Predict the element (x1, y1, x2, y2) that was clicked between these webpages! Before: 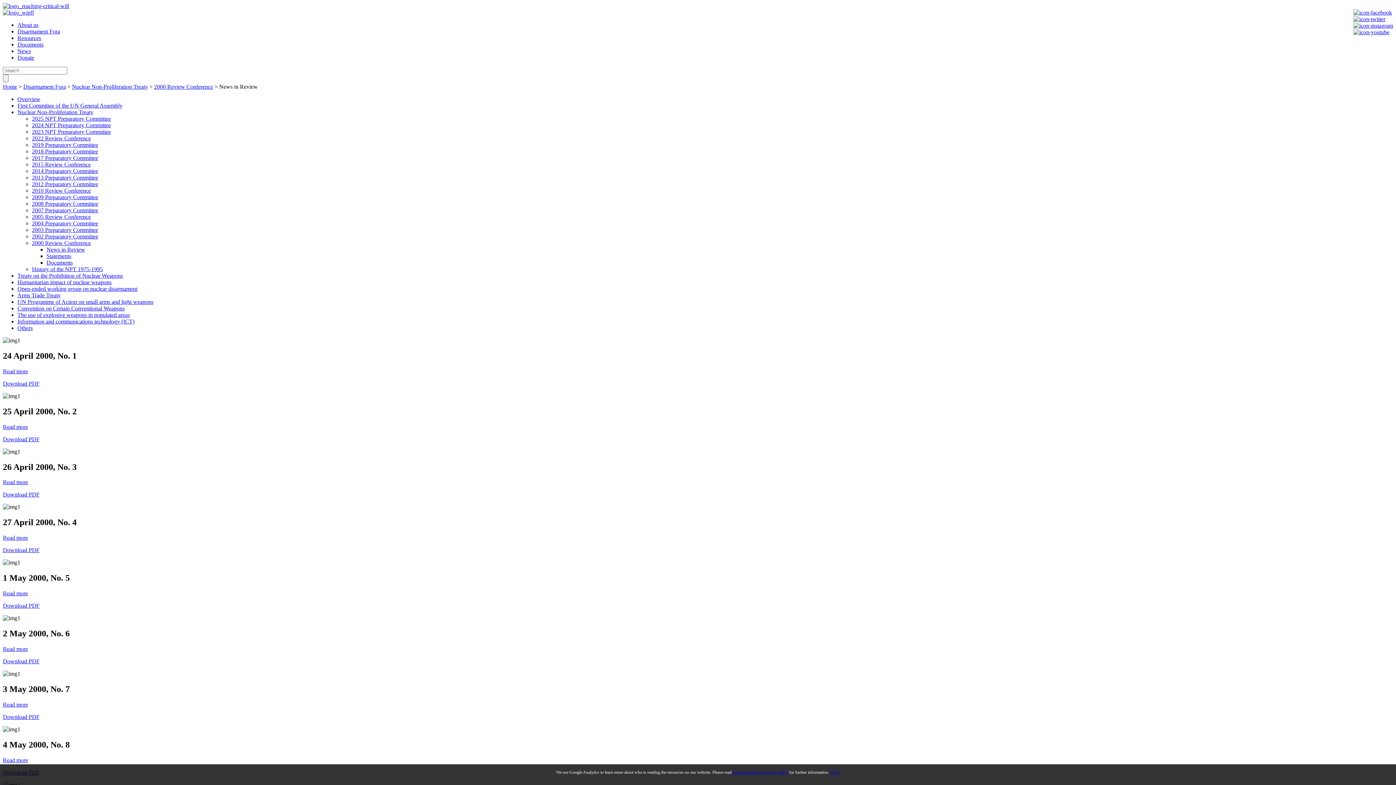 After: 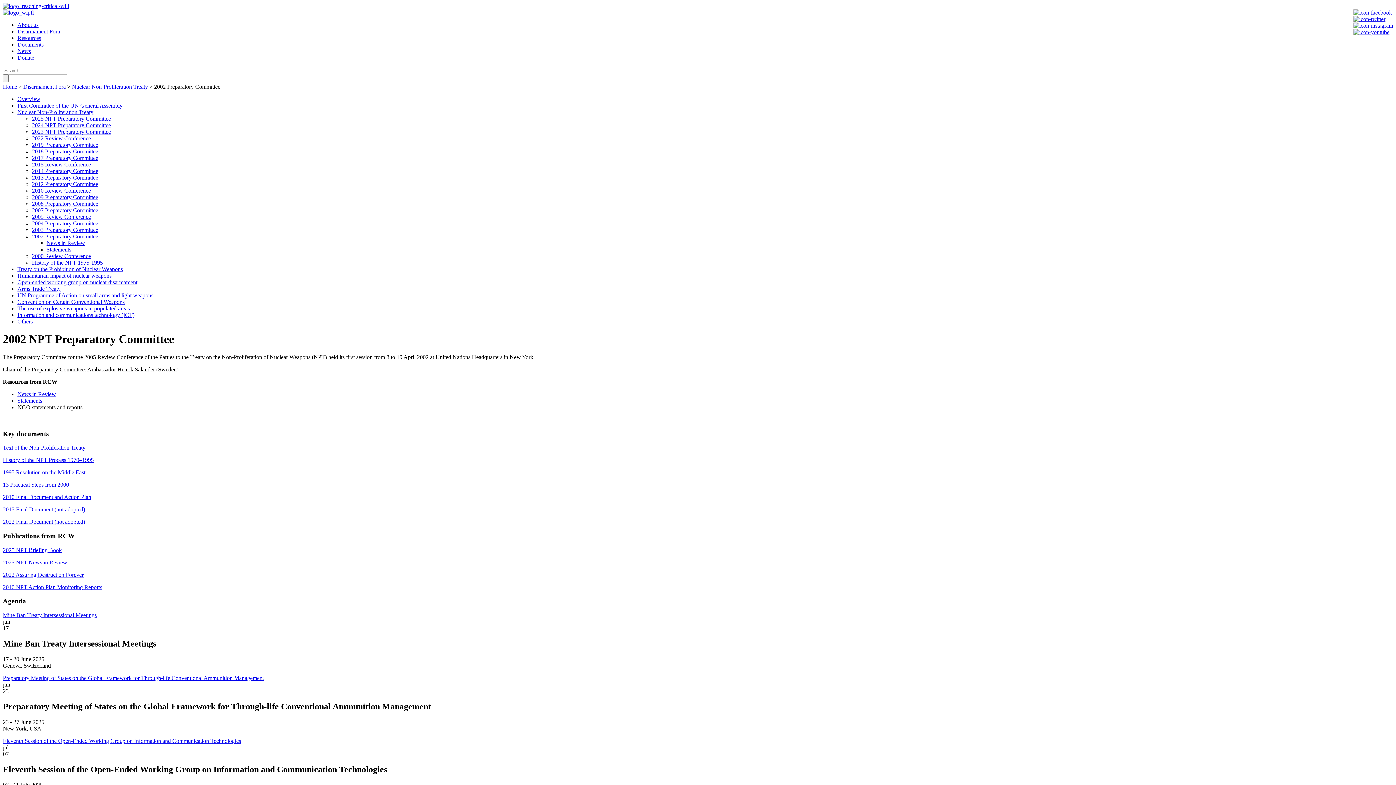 Action: bbox: (32, 233, 98, 239) label: 2002 Preparatory Committee